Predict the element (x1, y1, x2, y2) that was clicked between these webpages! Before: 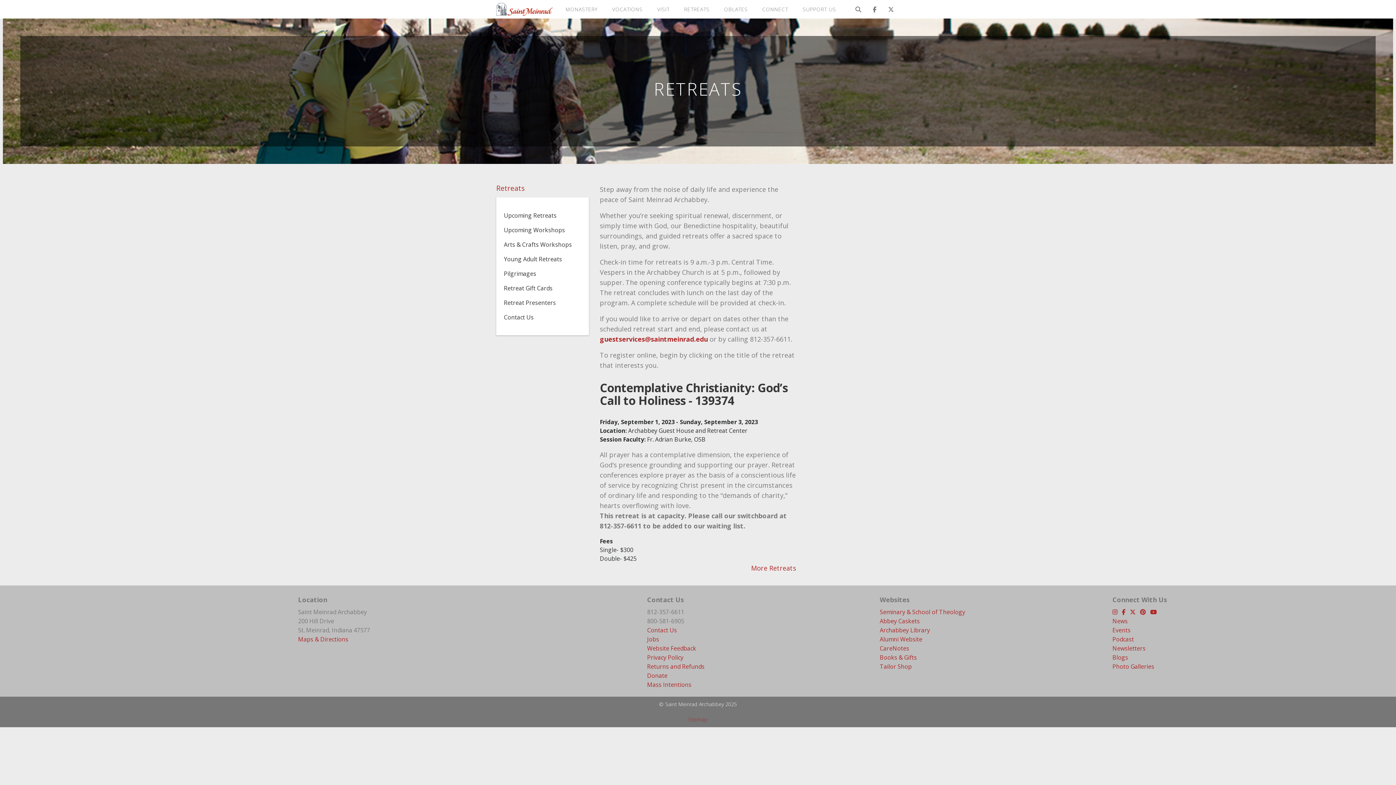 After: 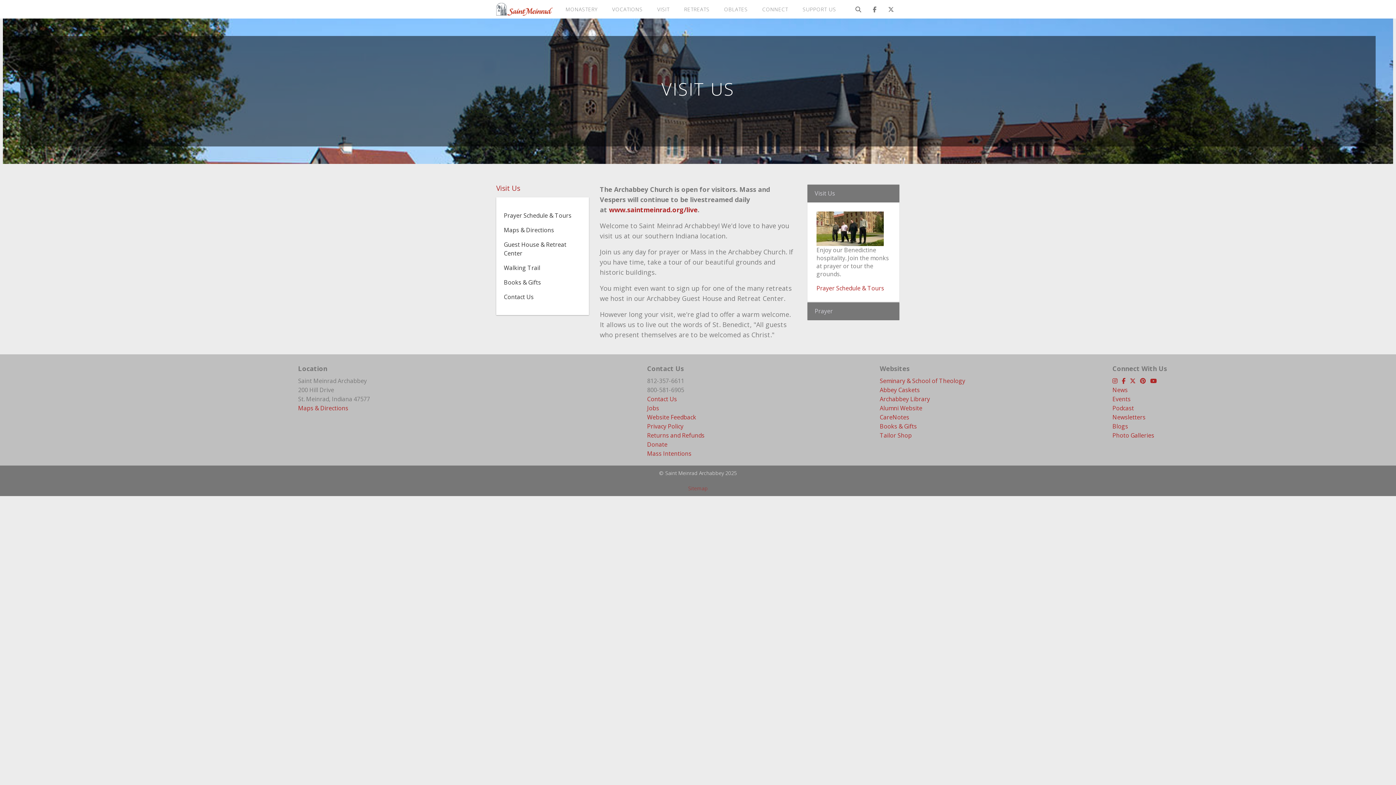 Action: bbox: (650, 0, 677, 18) label: VISIT